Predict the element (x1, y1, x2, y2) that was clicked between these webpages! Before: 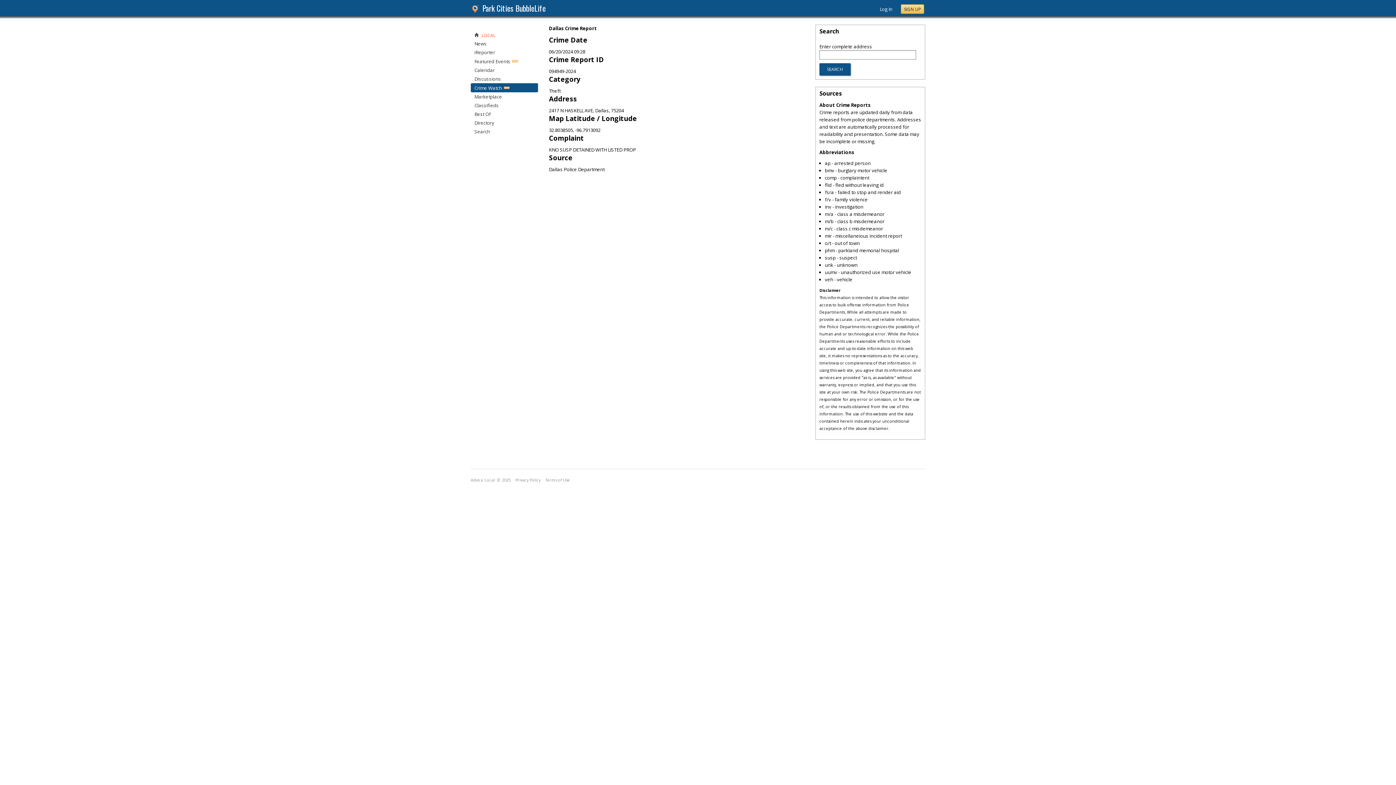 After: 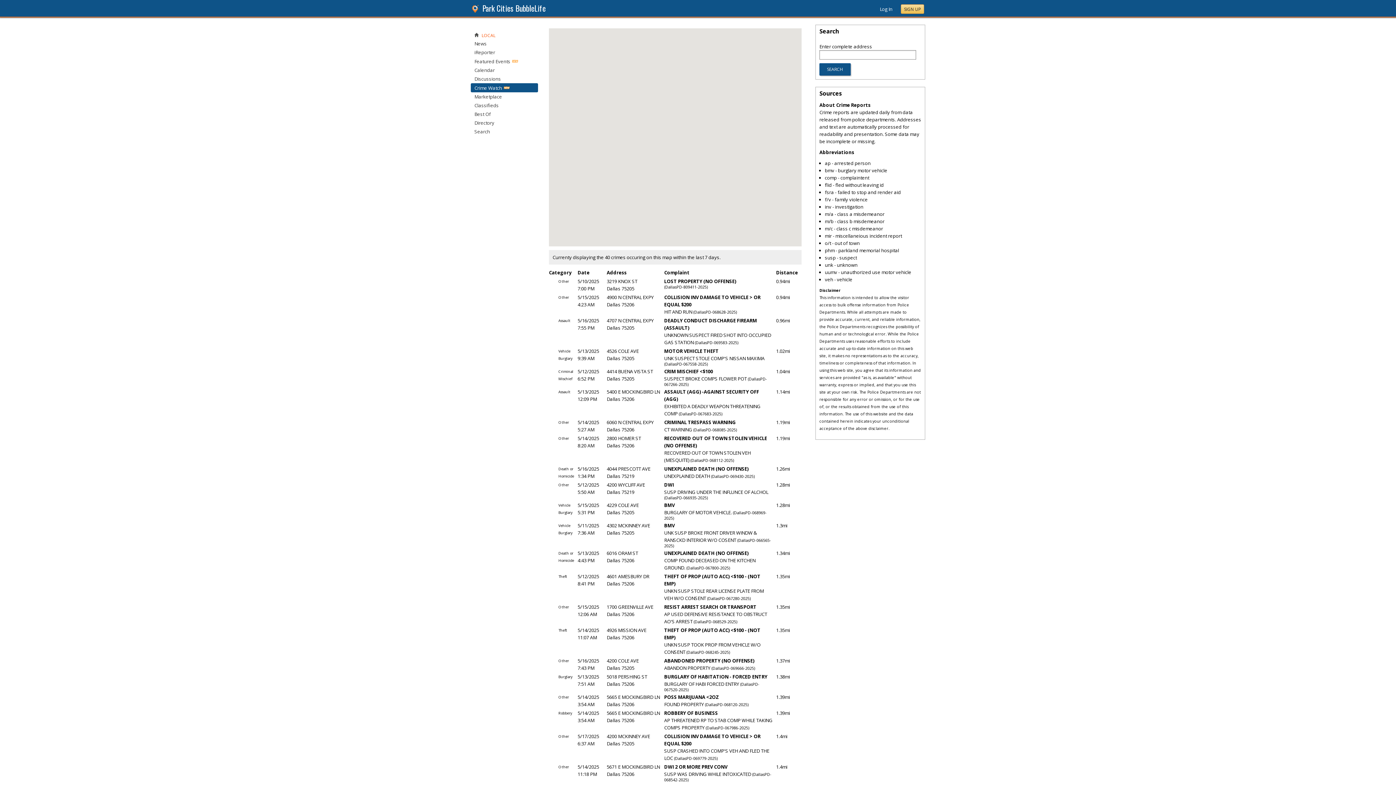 Action: label: Crime Watch bbox: (474, 84, 502, 91)